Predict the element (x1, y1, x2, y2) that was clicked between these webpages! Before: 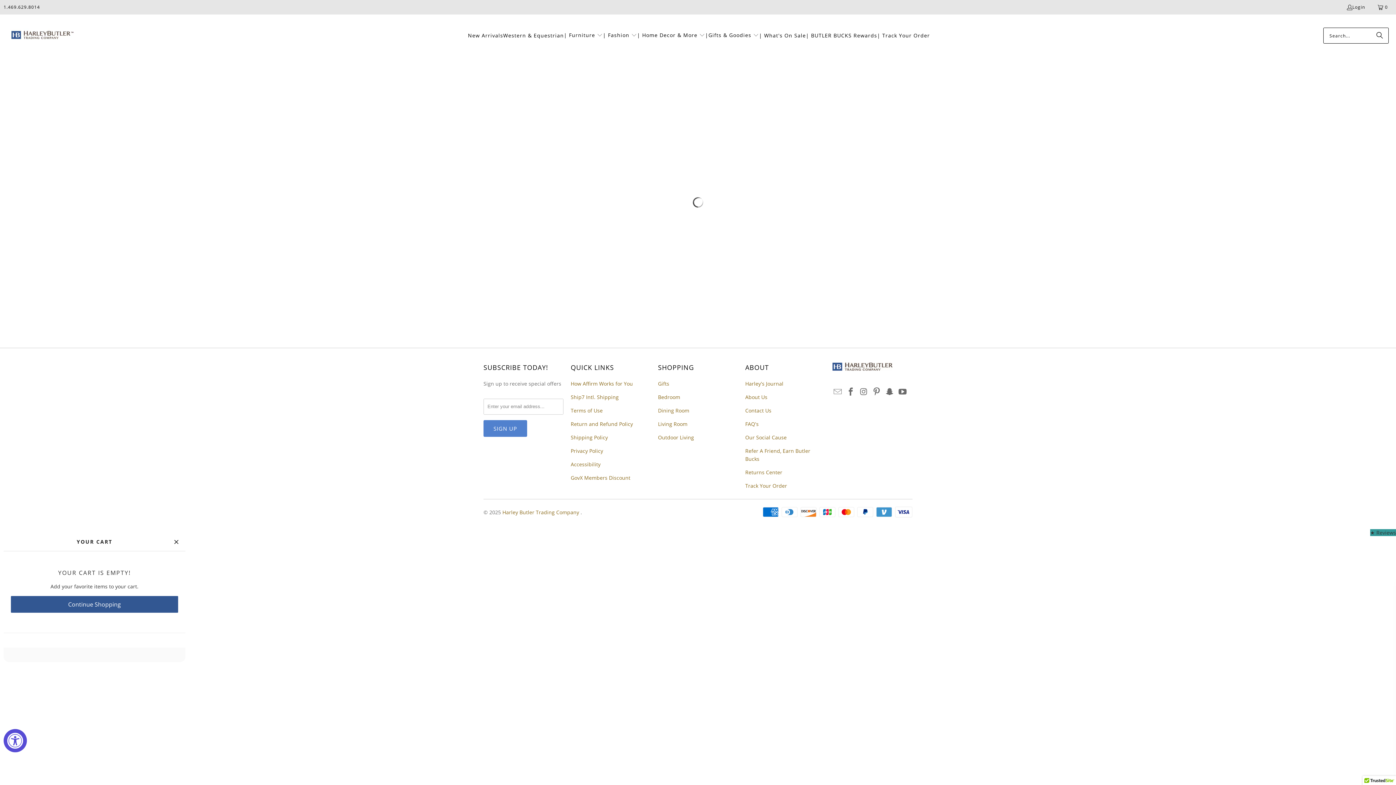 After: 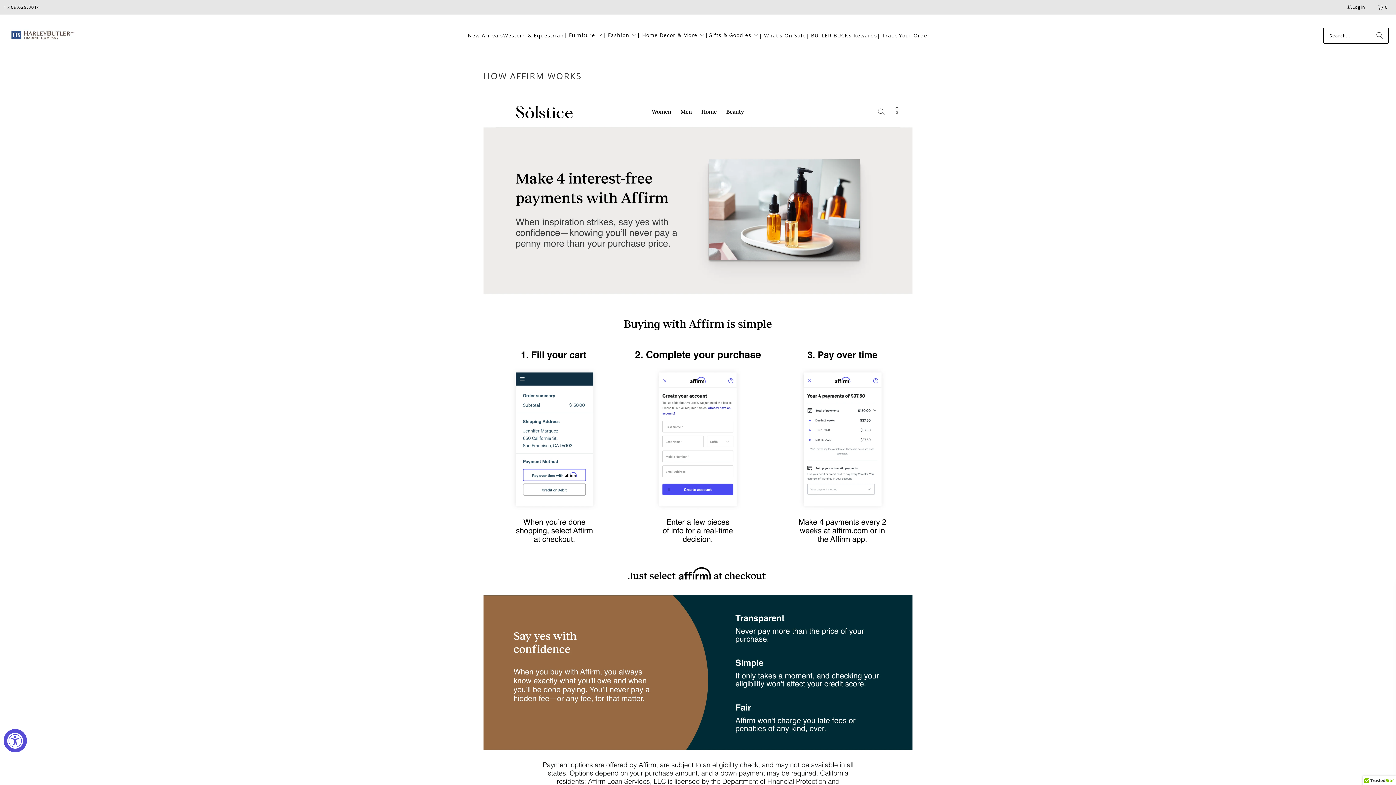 Action: bbox: (570, 380, 633, 387) label: How Affirm Works for You